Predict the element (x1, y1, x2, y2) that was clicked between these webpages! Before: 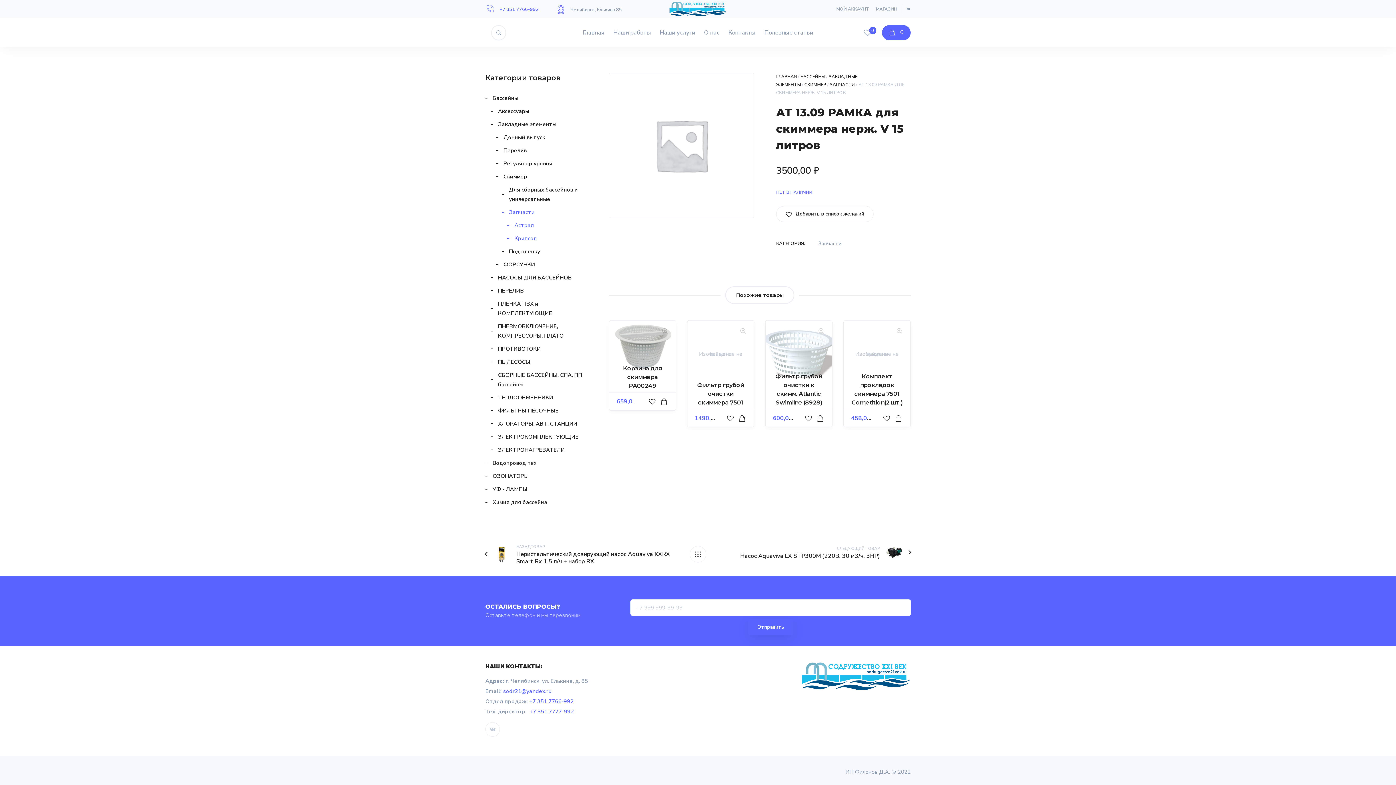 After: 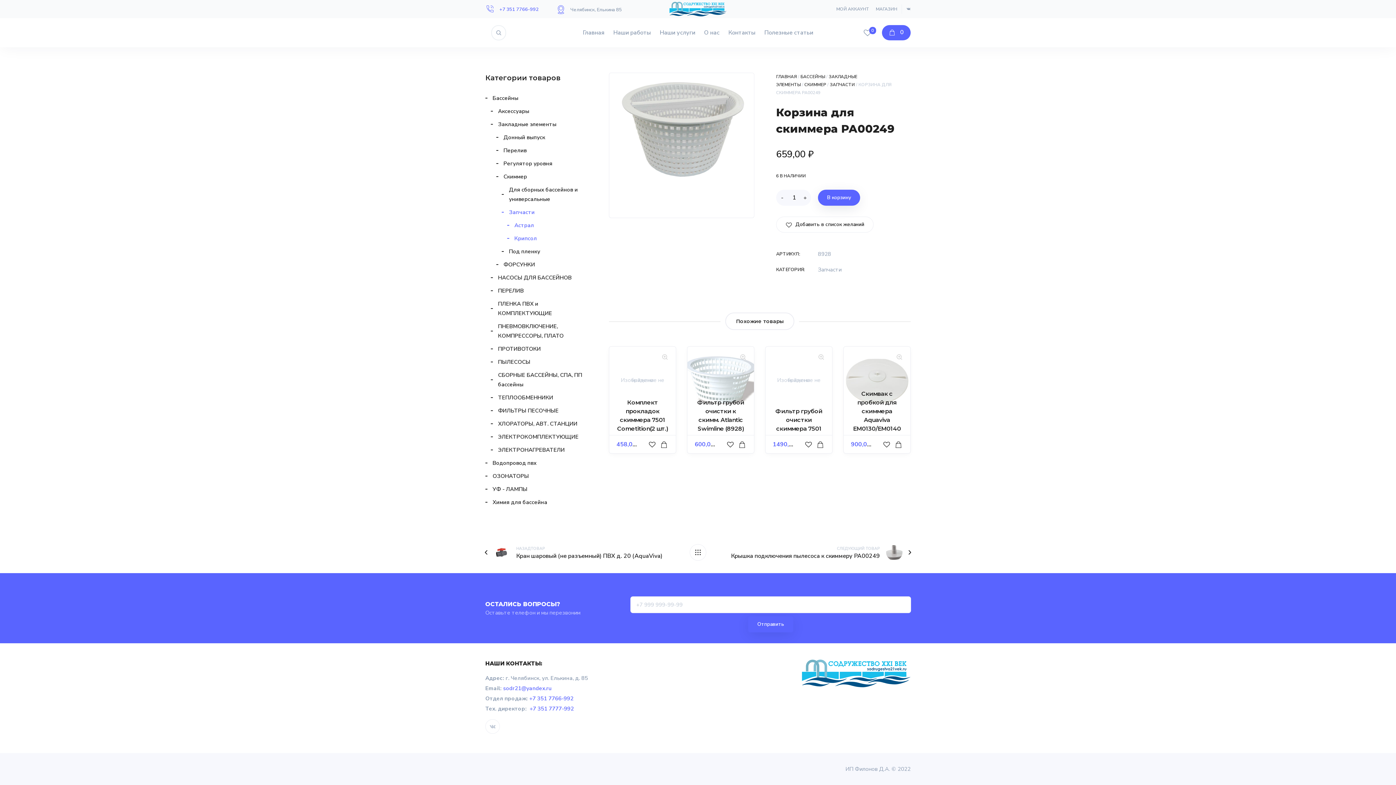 Action: bbox: (609, 320, 676, 392)